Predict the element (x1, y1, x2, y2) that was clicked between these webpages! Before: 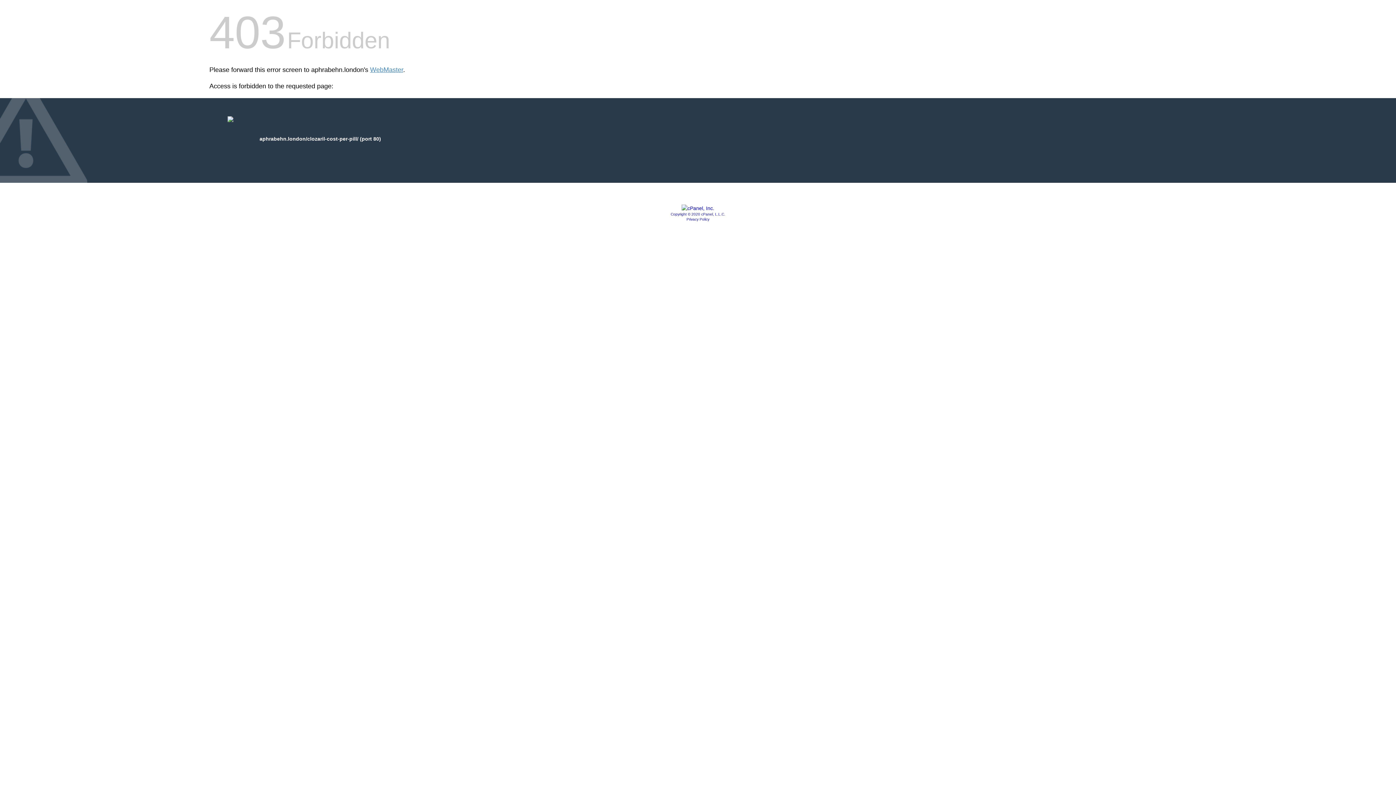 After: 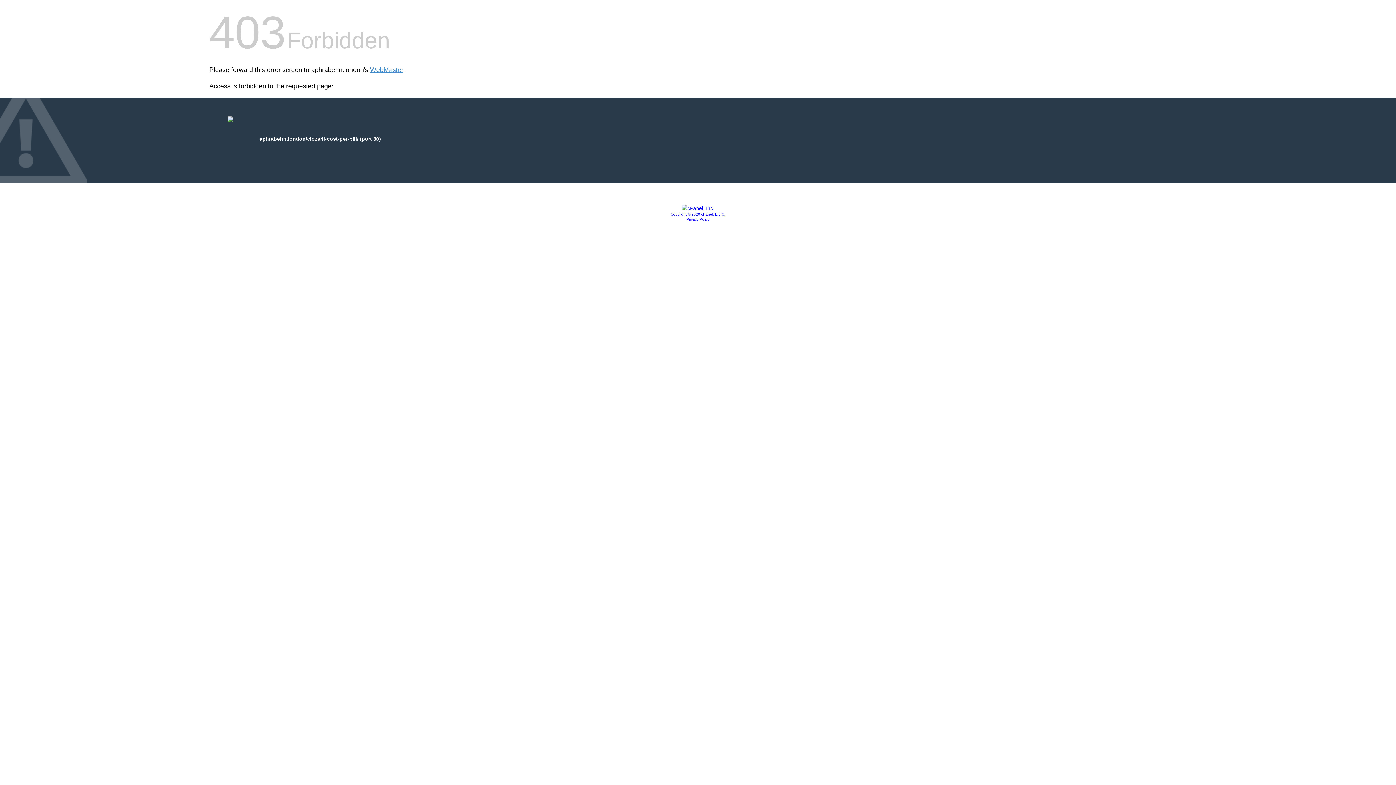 Action: bbox: (681, 205, 714, 211)